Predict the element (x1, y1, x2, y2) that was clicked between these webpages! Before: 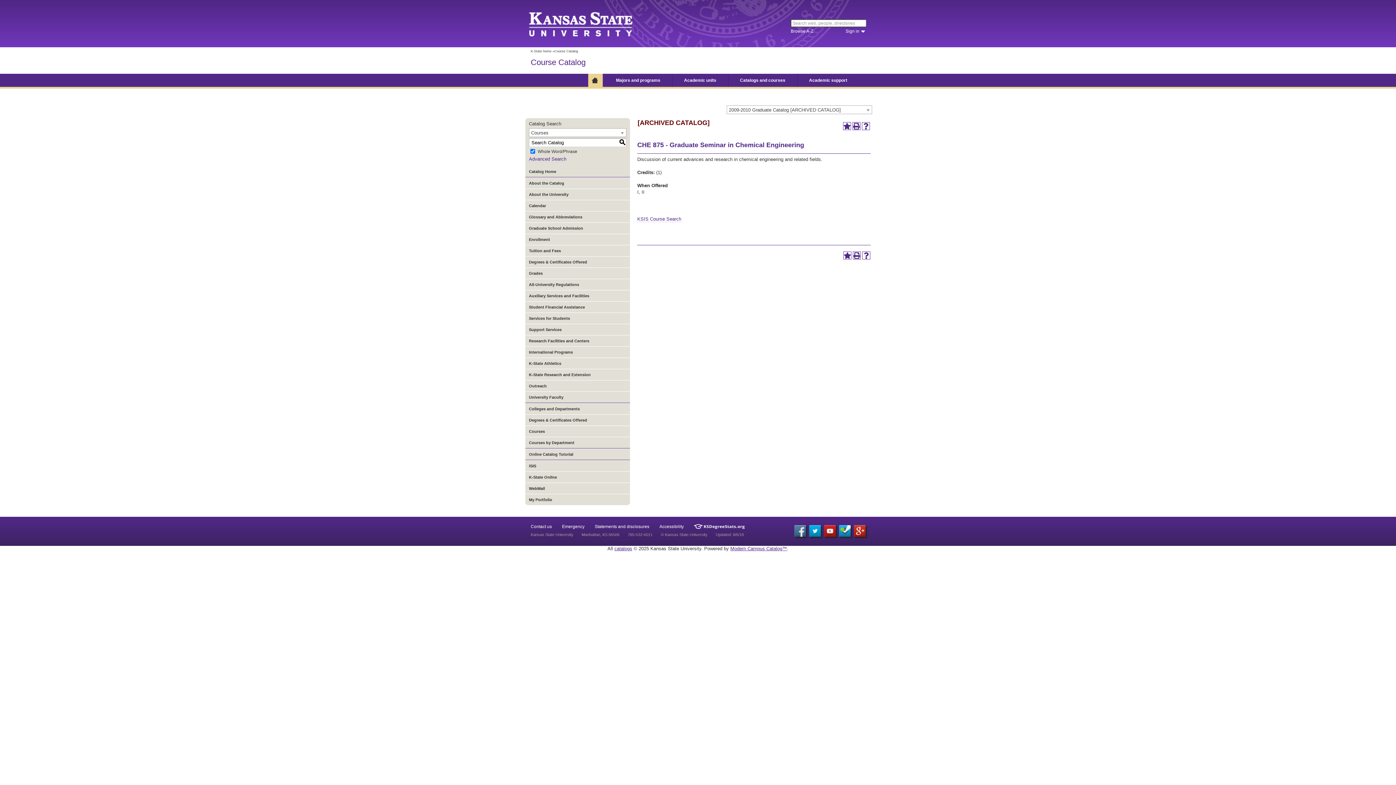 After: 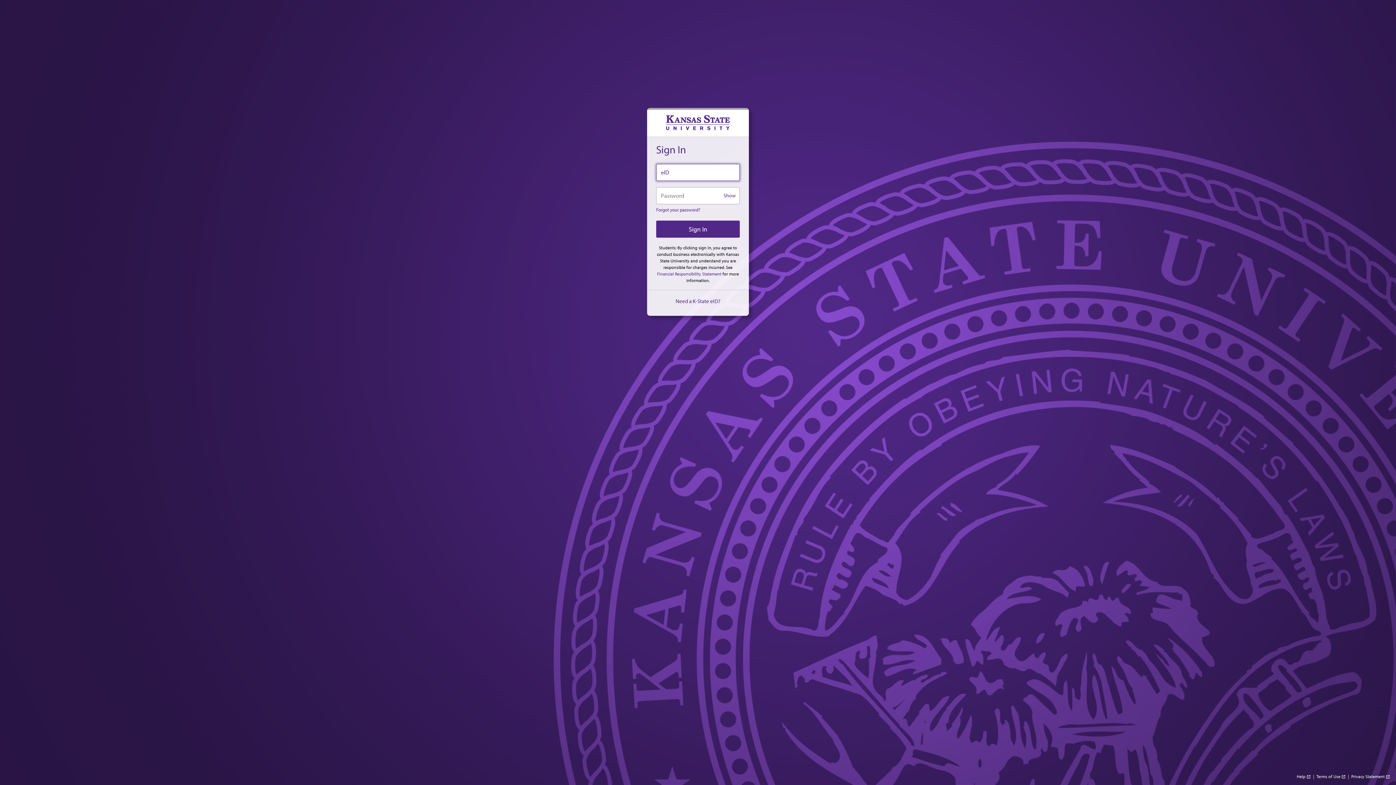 Action: bbox: (845, 28, 865, 33) label: Sign in